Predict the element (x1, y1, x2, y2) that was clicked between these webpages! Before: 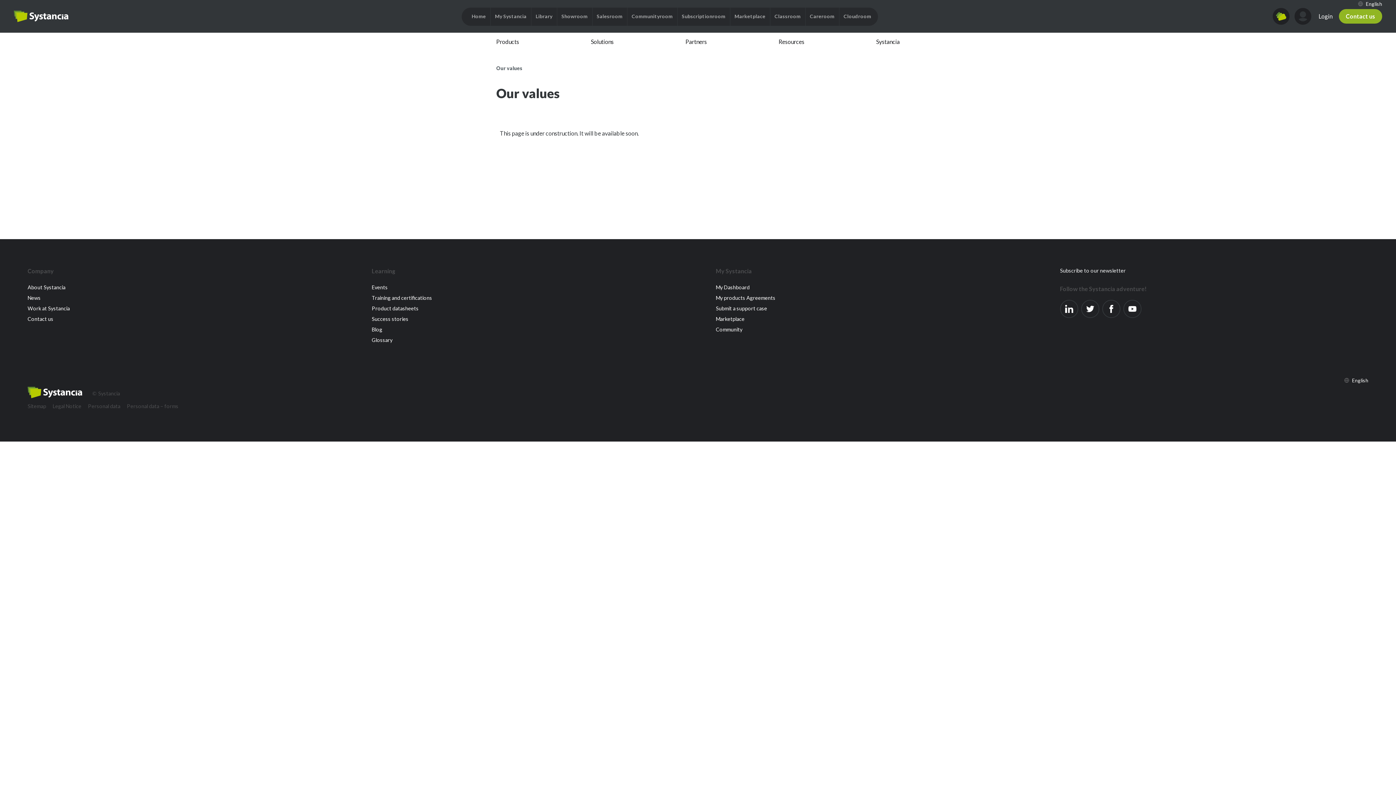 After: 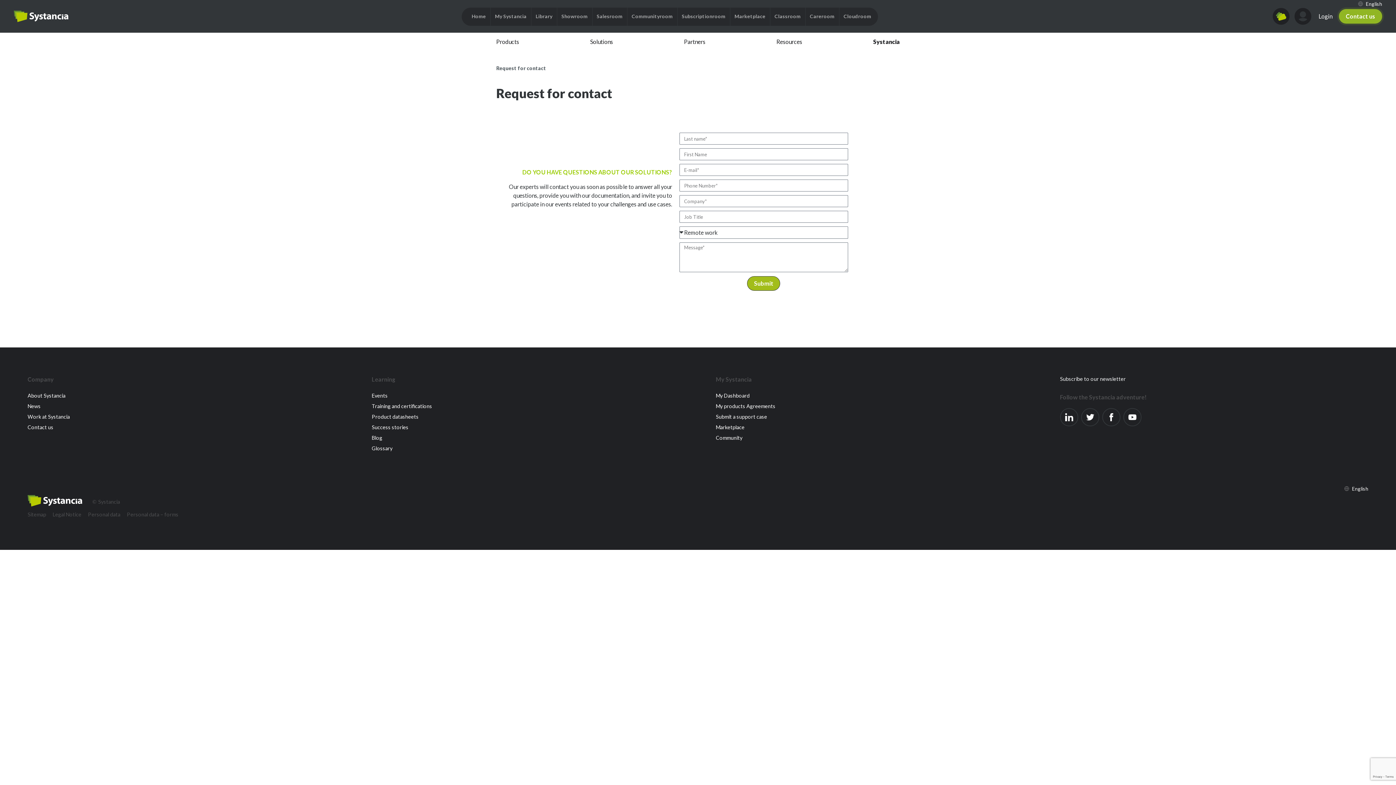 Action: bbox: (27, 313, 336, 324) label: Contact us